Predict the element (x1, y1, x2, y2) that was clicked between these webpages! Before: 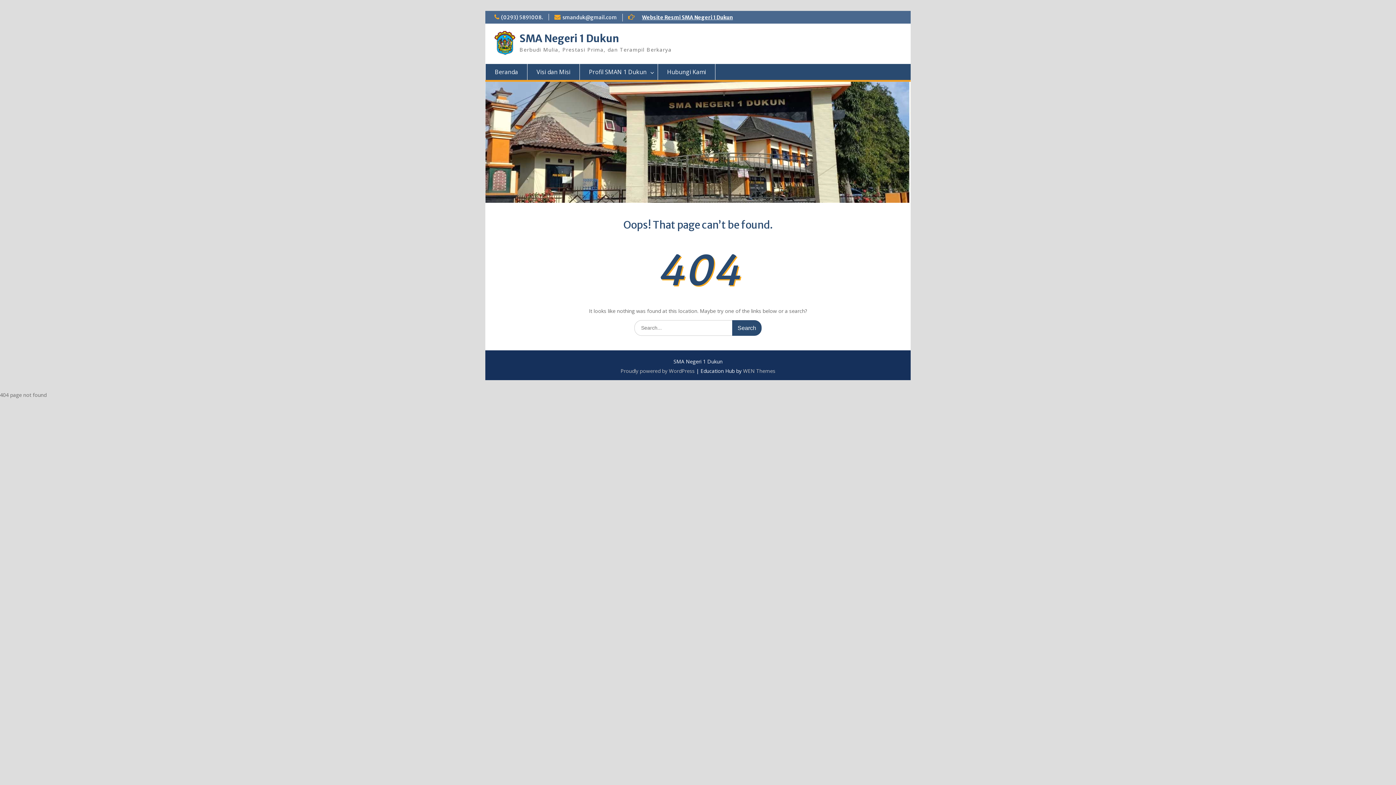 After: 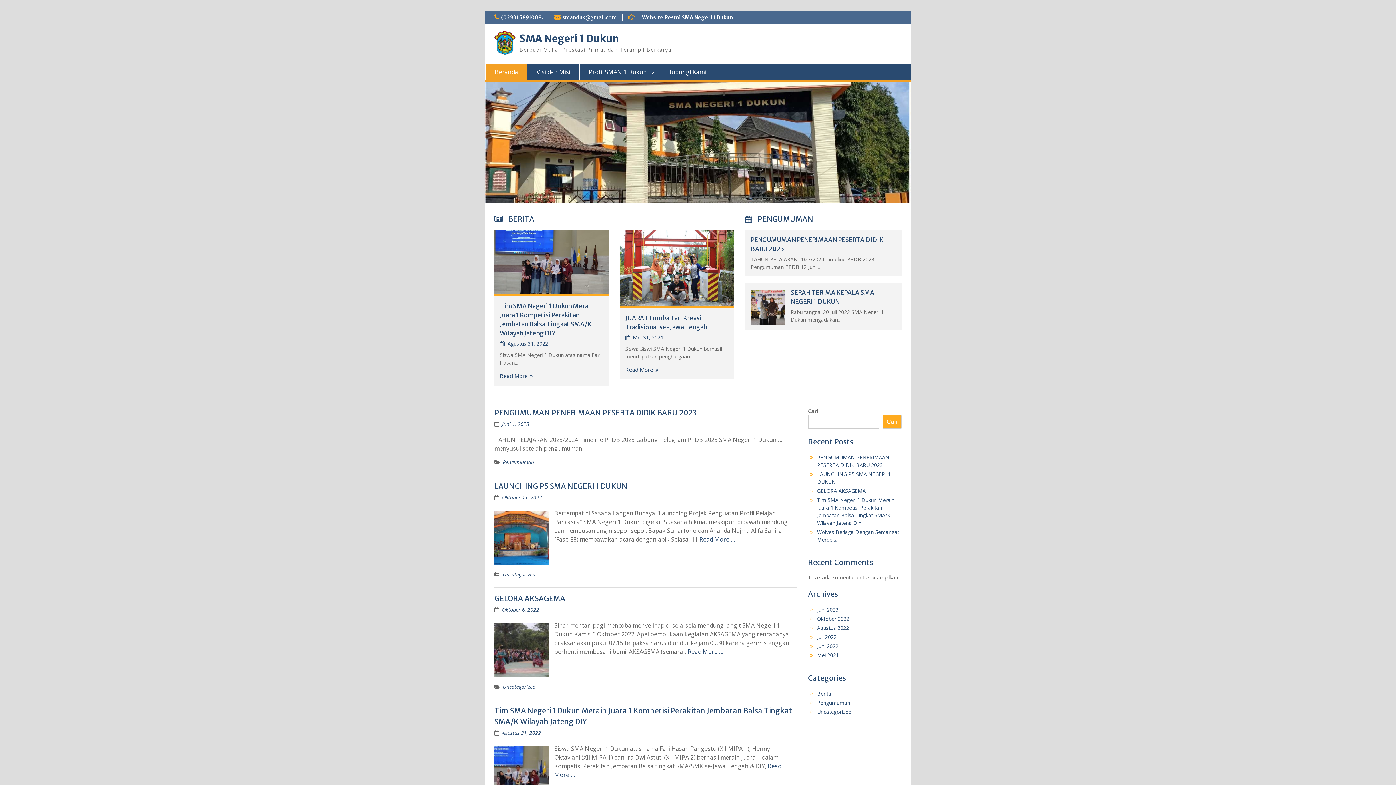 Action: label: SMA Negeri 1 Dukun bbox: (519, 32, 619, 45)